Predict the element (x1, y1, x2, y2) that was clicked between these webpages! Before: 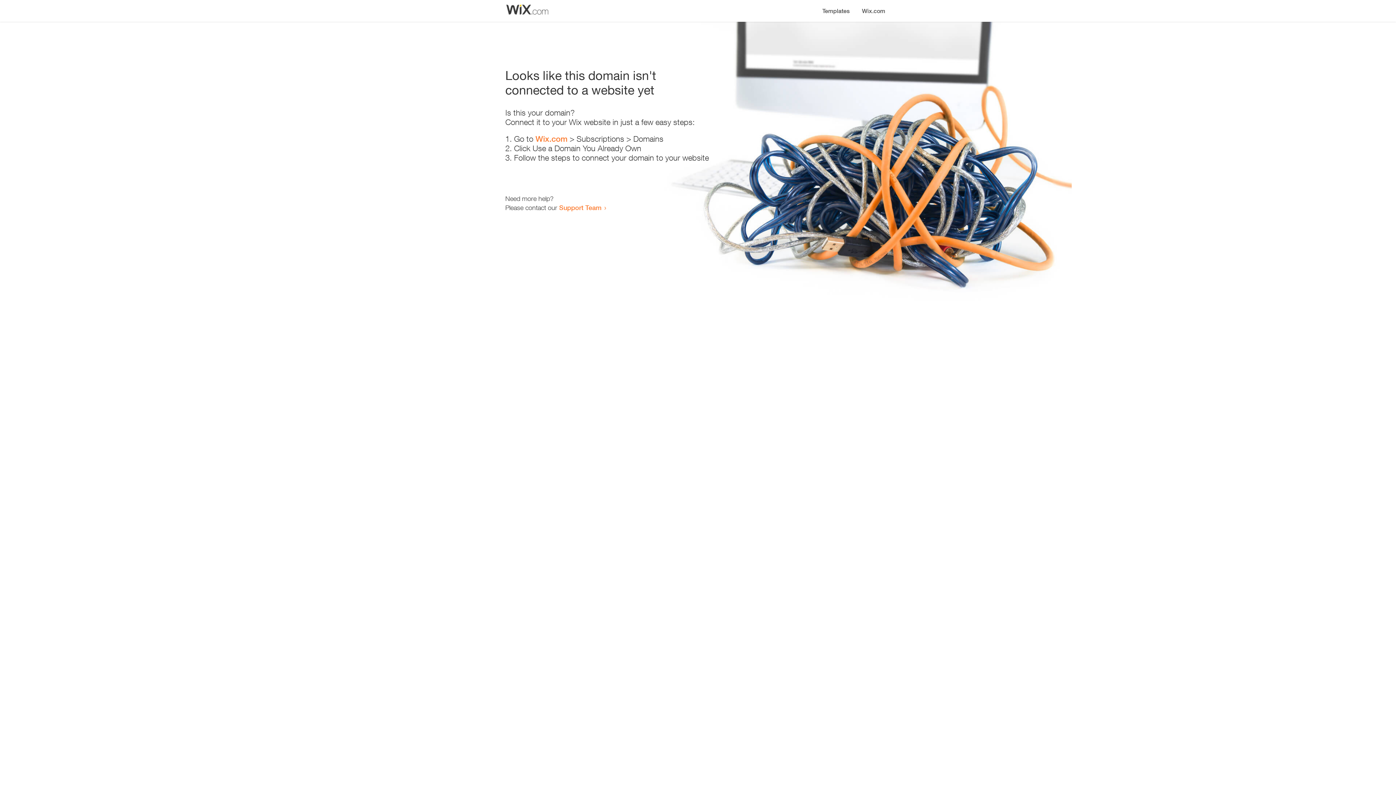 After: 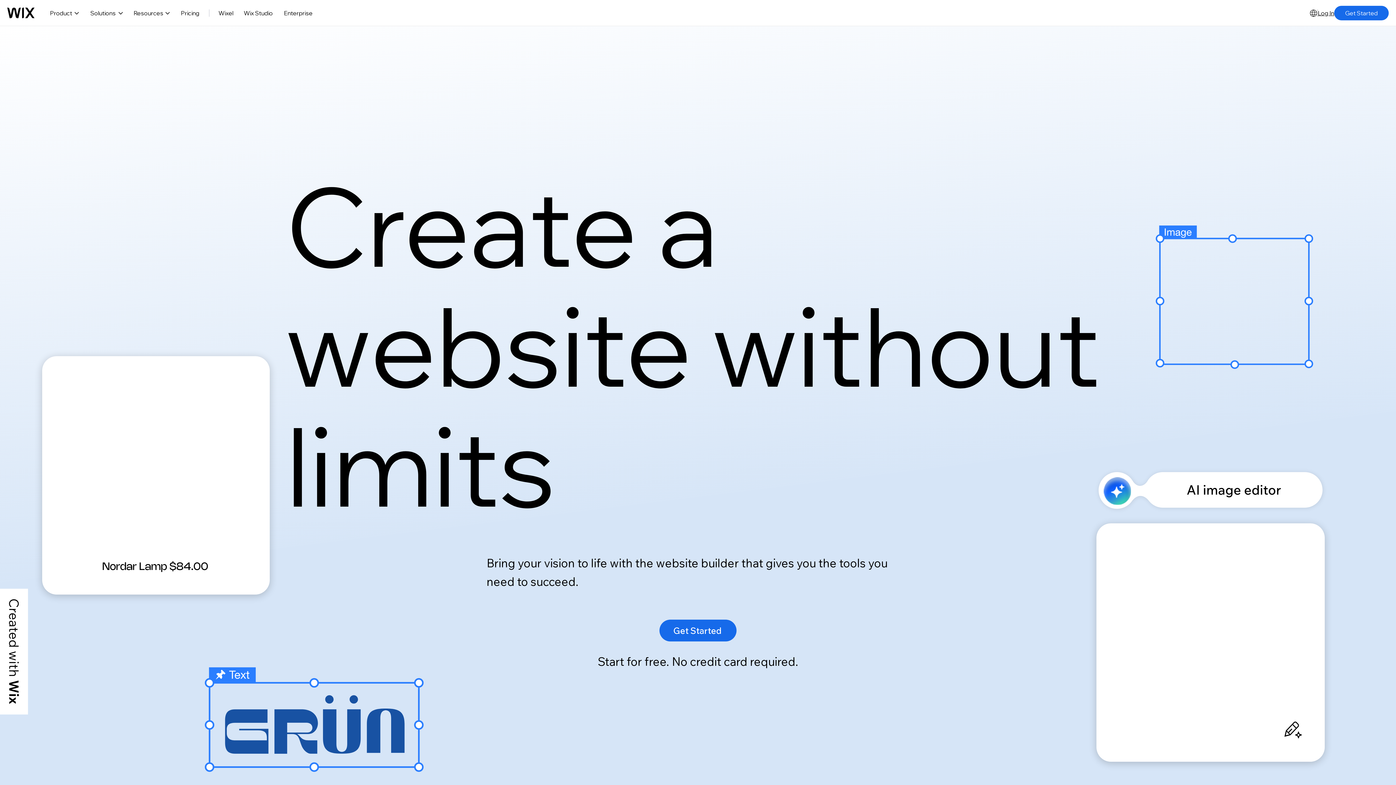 Action: label: Wix.com bbox: (856, 0, 890, 14)